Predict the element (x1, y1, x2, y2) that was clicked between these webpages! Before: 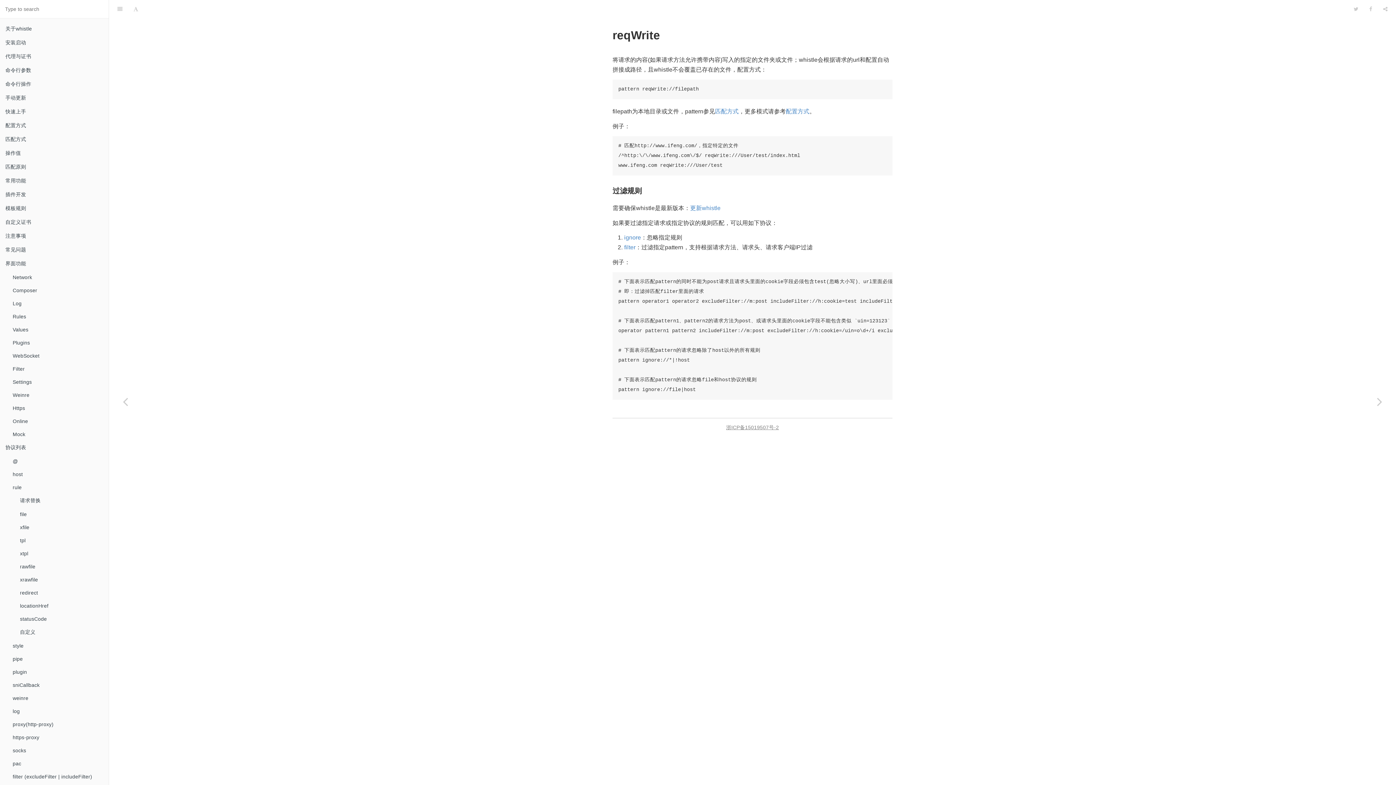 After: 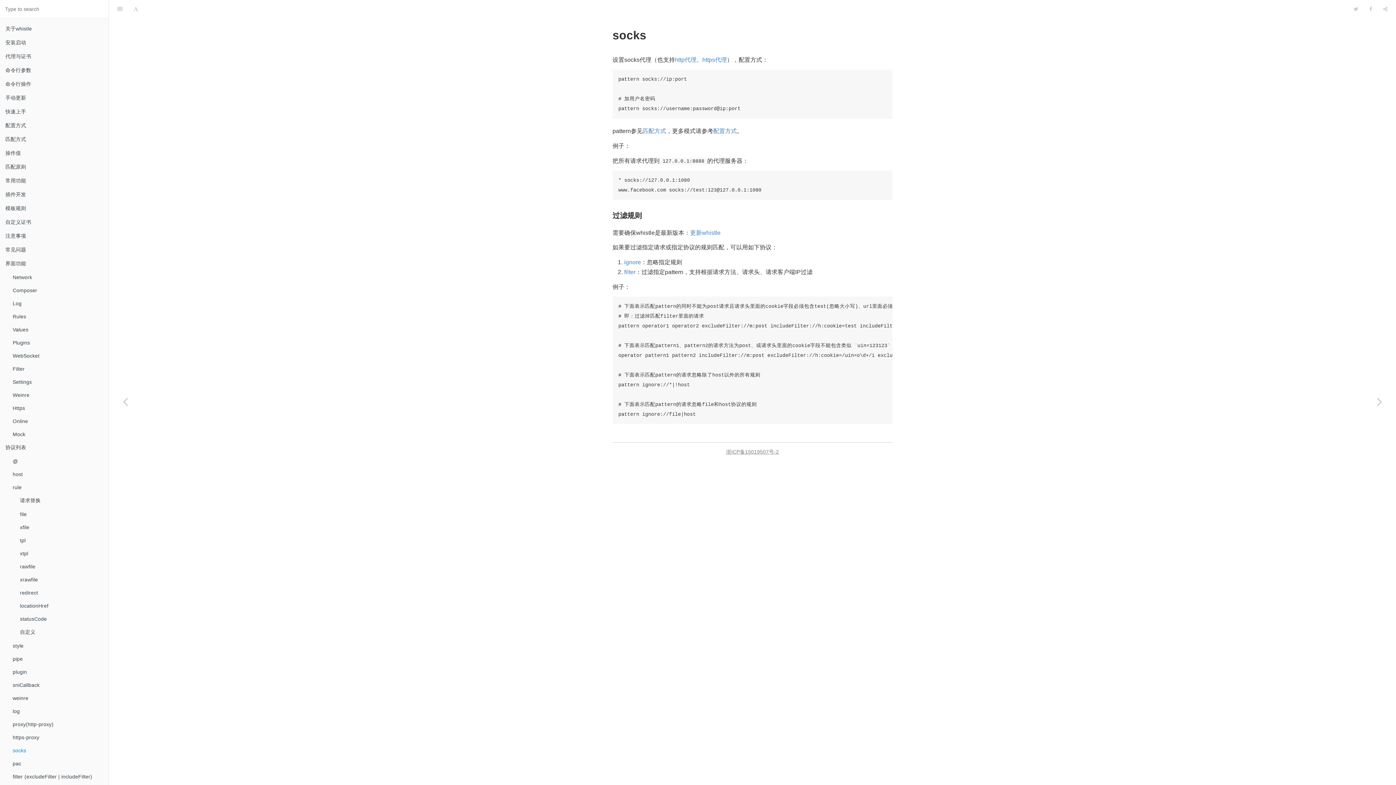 Action: bbox: (7, 744, 108, 757) label: socks